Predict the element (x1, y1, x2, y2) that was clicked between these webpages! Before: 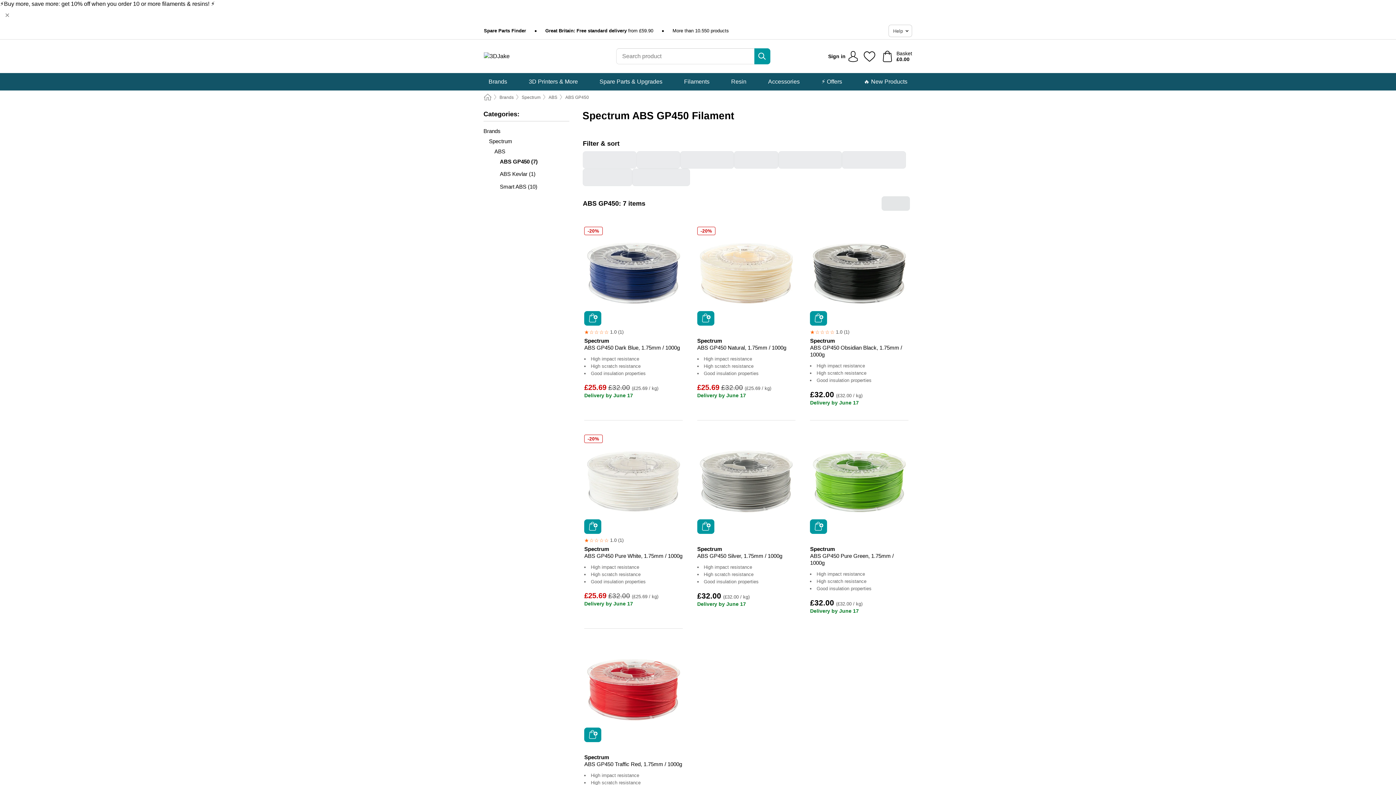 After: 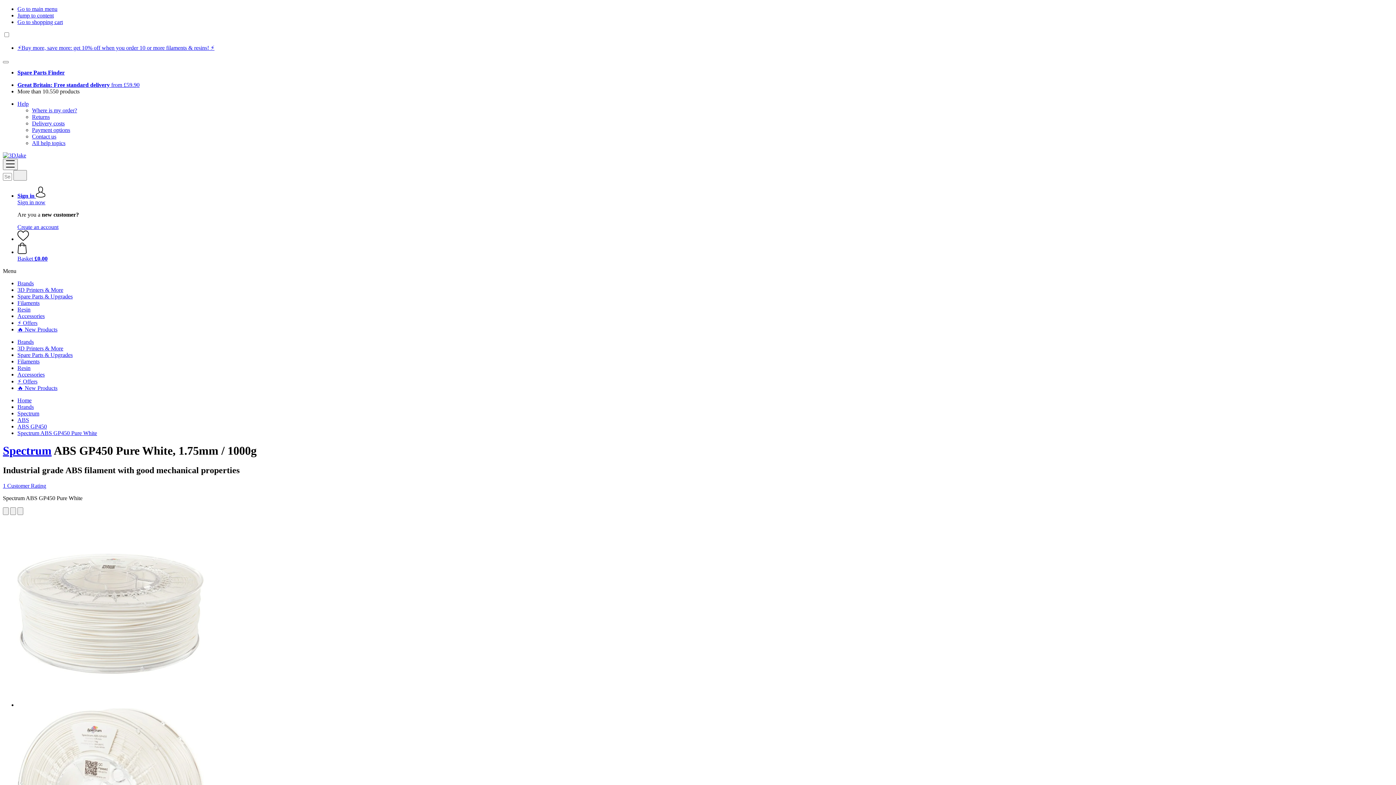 Action: bbox: (587, 435, 680, 528)